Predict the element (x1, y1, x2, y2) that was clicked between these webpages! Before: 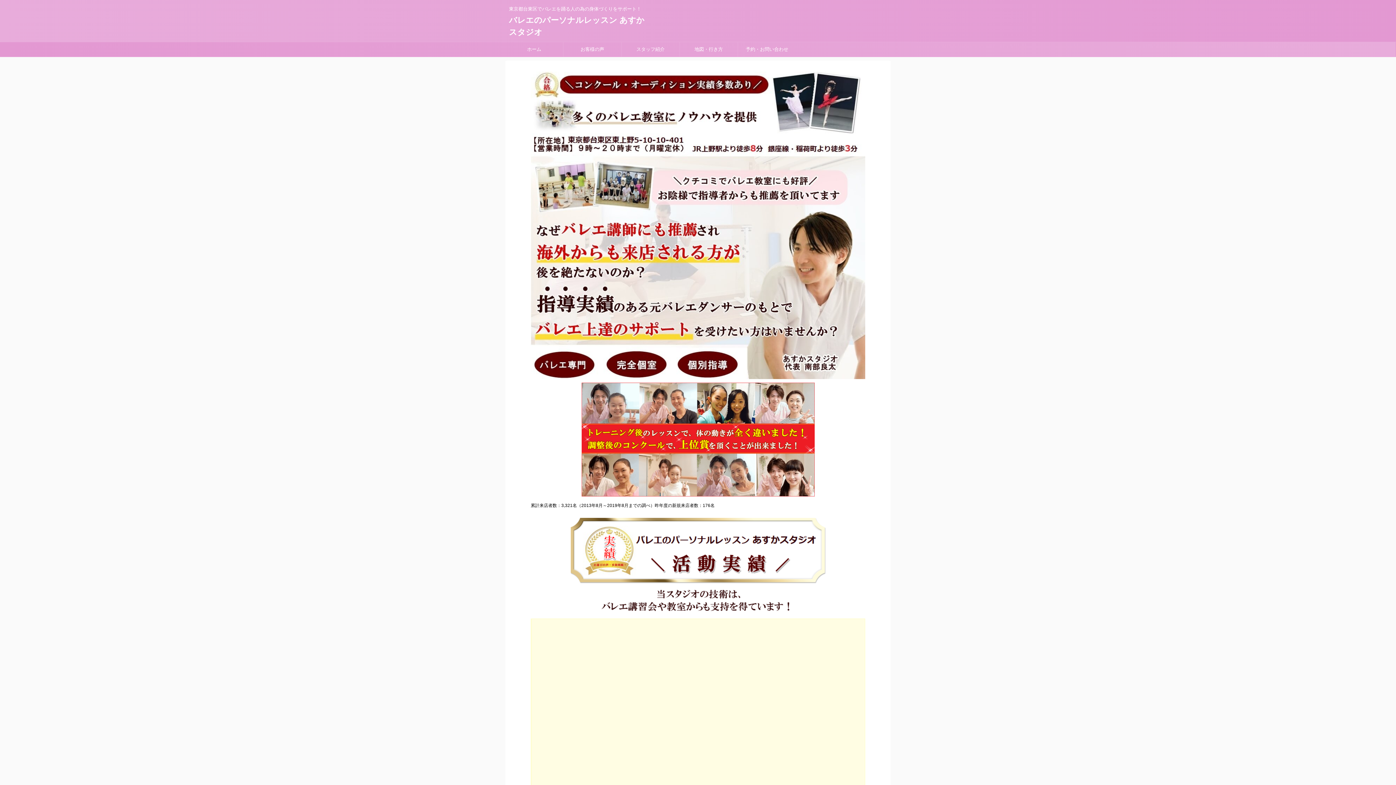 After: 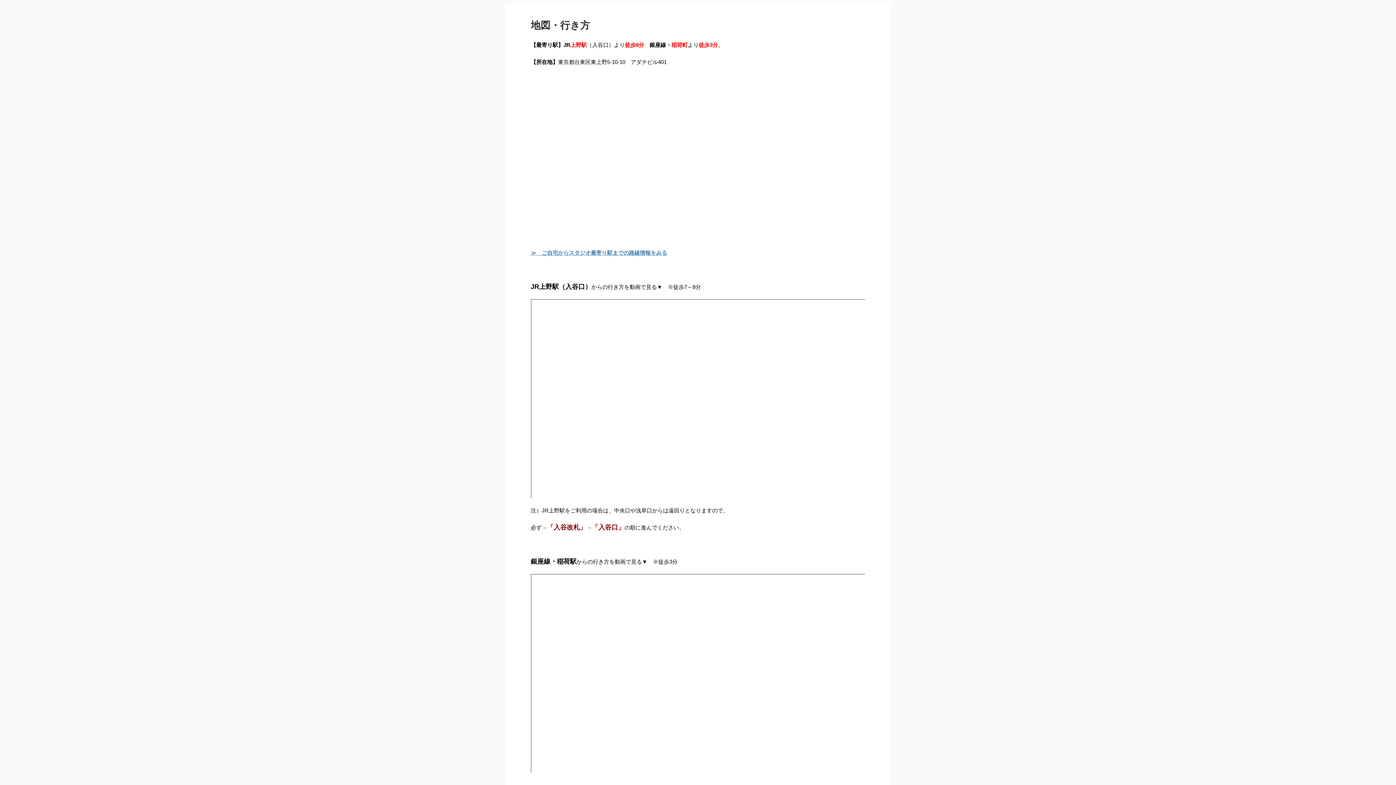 Action: label: 地図・行き方 bbox: (680, 42, 737, 56)